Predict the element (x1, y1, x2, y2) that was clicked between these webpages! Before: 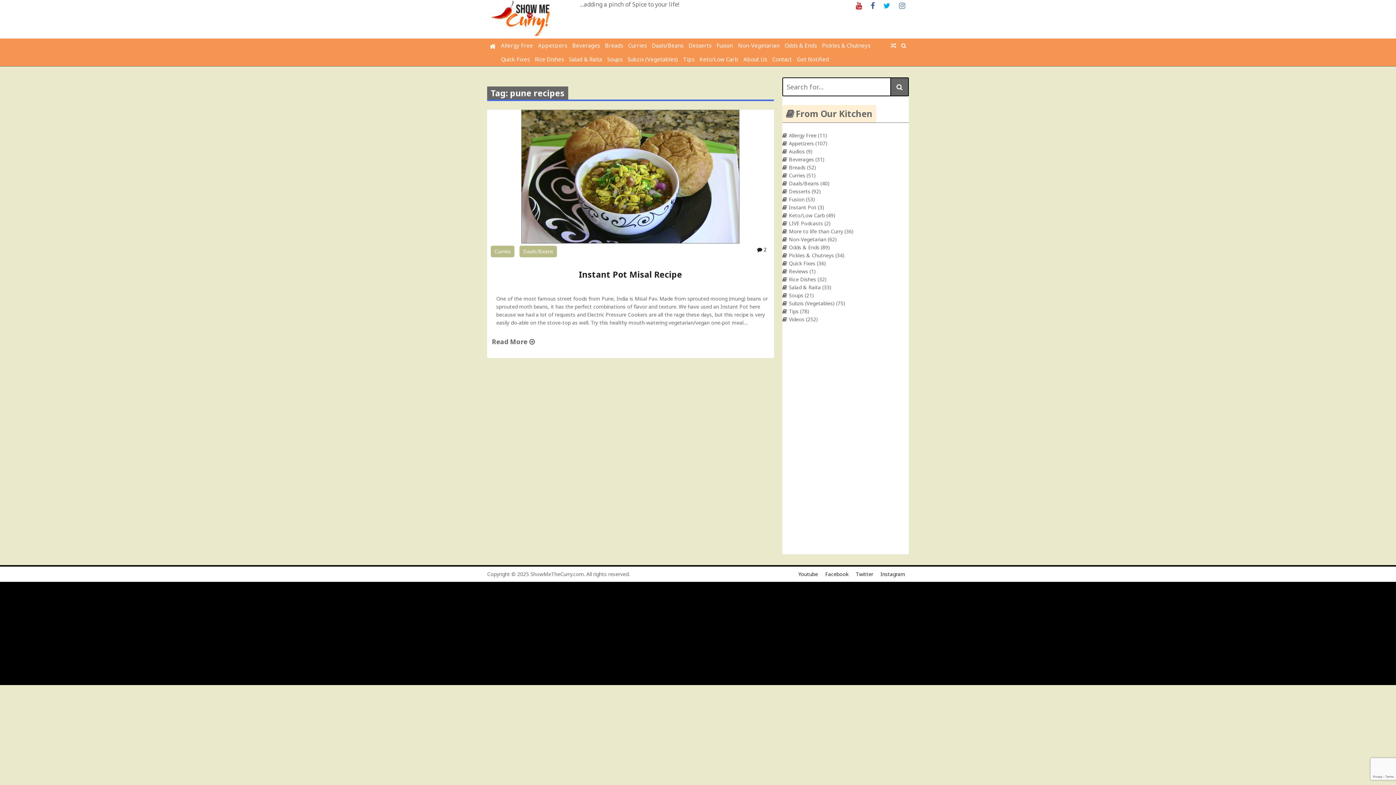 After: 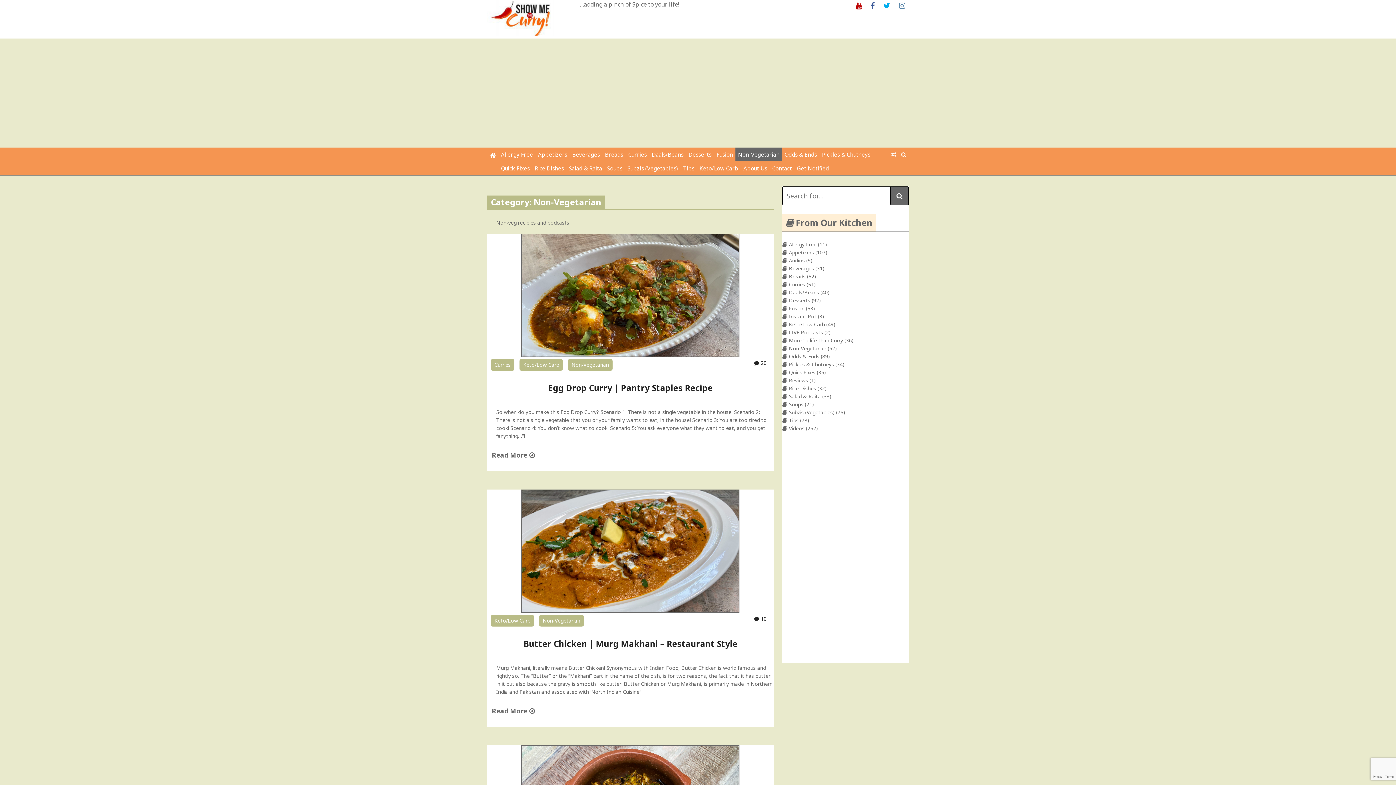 Action: label: Non-Vegetarian bbox: (735, 38, 782, 52)